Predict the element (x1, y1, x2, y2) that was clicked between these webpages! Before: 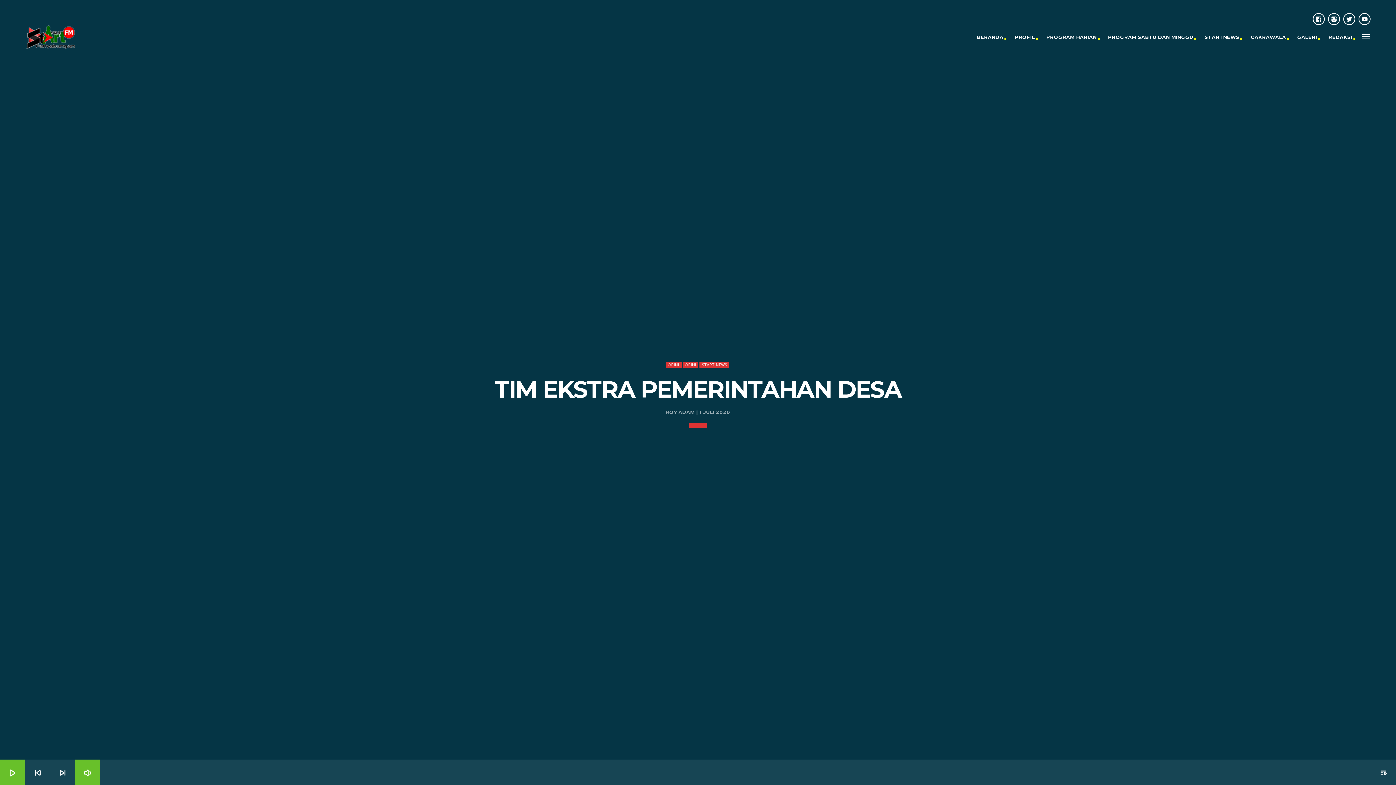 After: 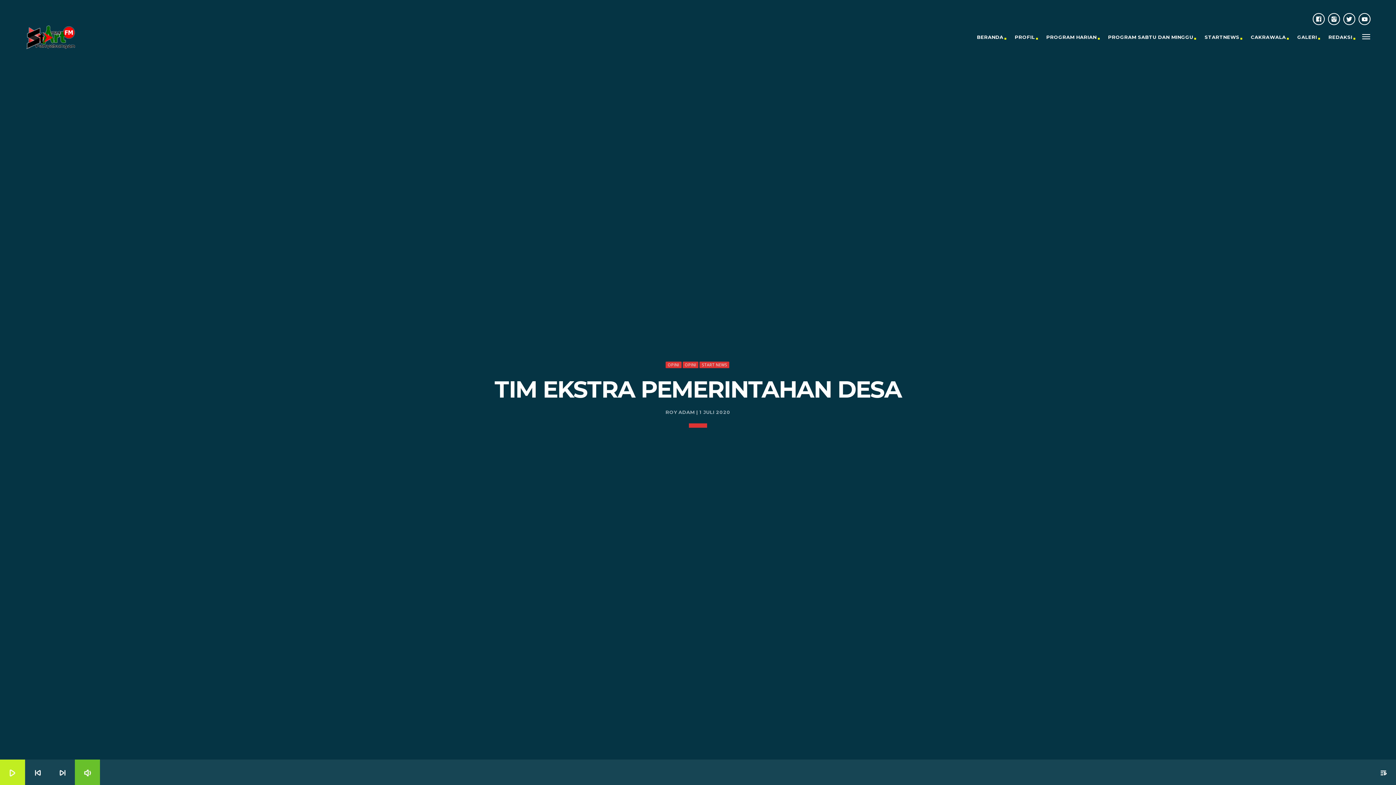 Action: label: play_arrow bbox: (0, 760, 24, 785)